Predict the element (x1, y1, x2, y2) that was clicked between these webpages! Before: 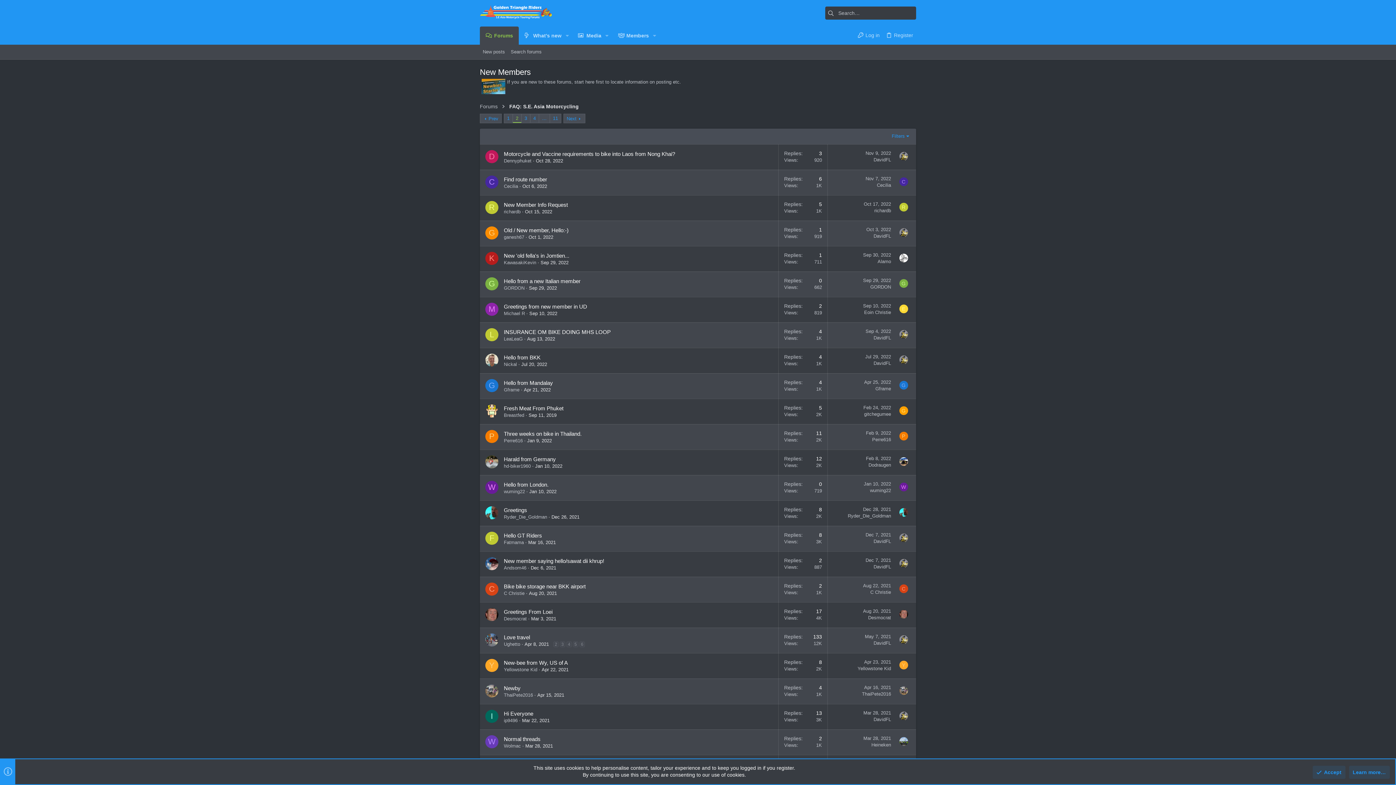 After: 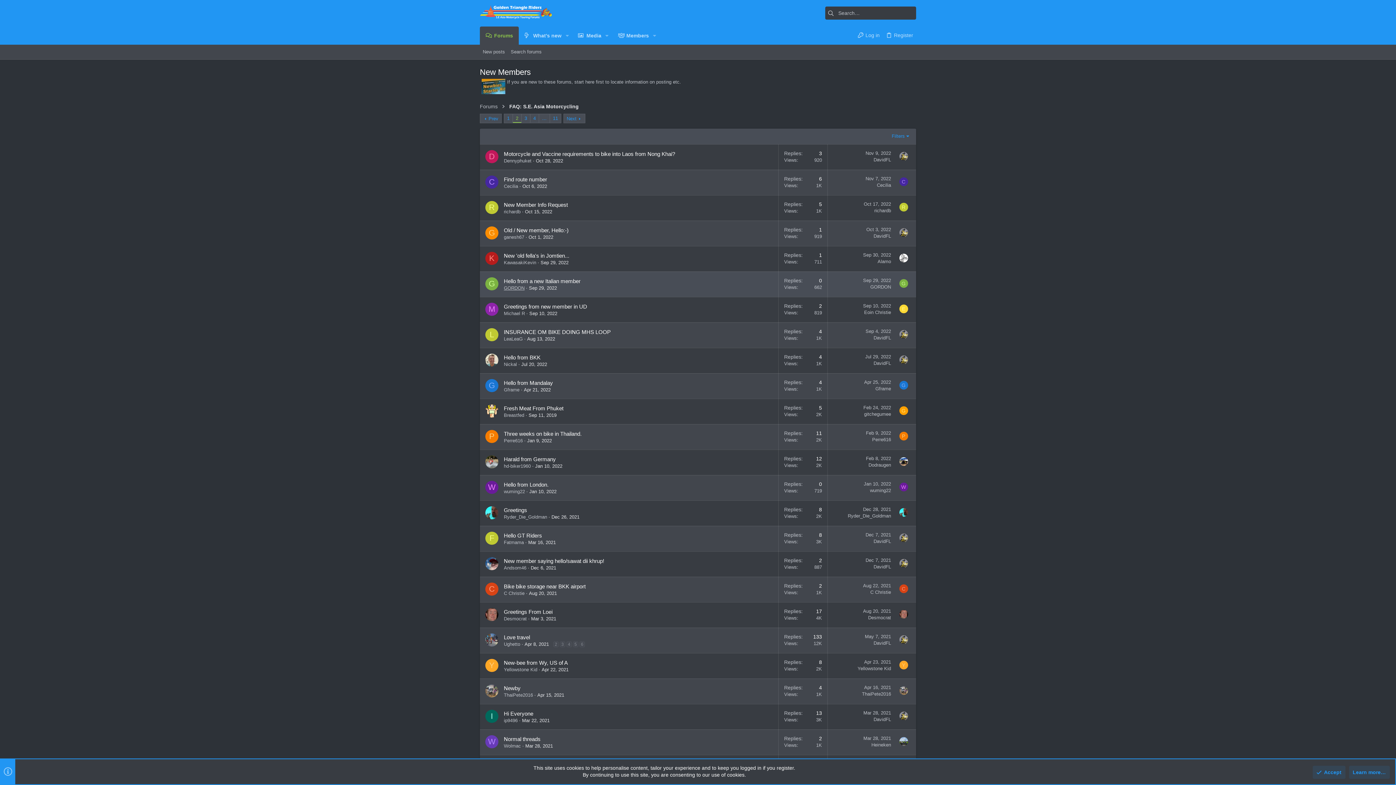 Action: bbox: (504, 285, 524, 290) label: GORDON